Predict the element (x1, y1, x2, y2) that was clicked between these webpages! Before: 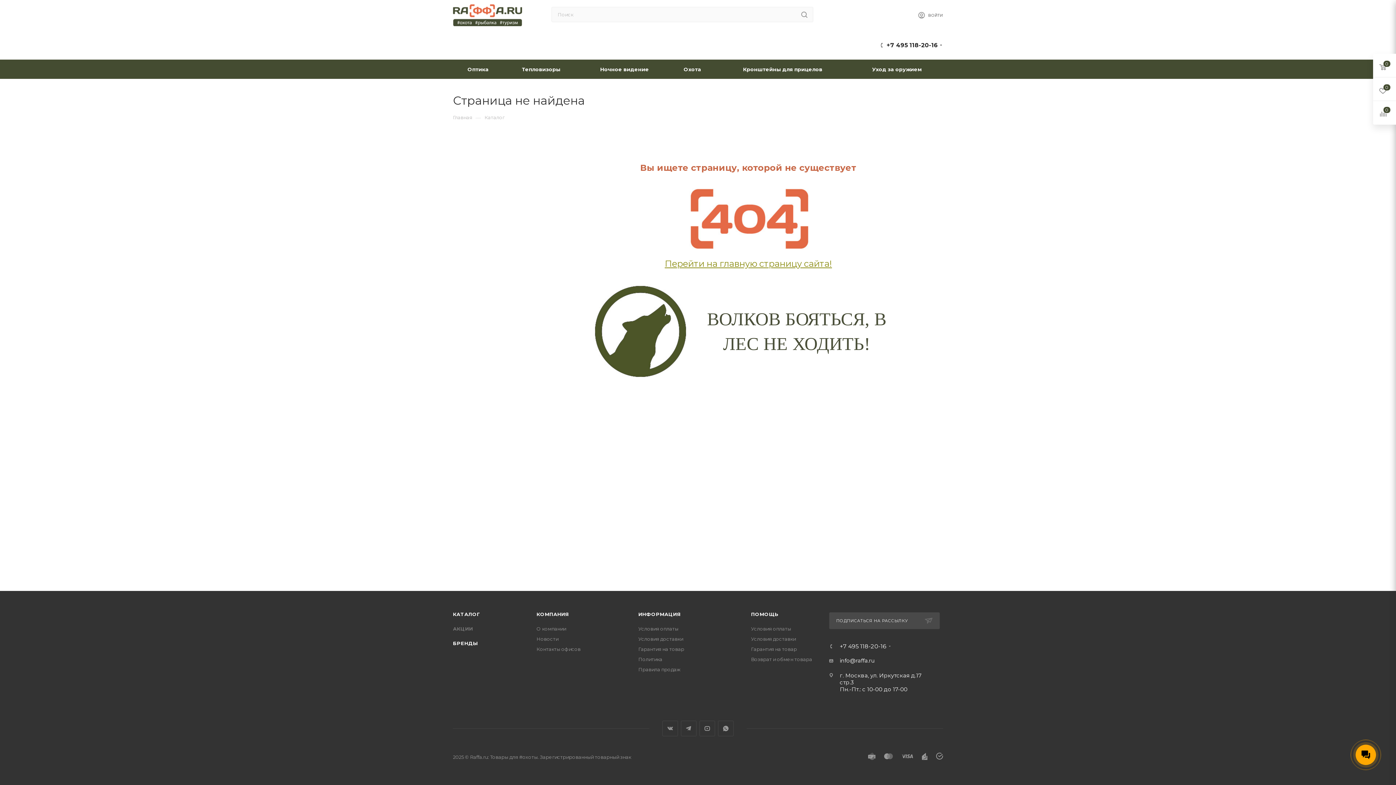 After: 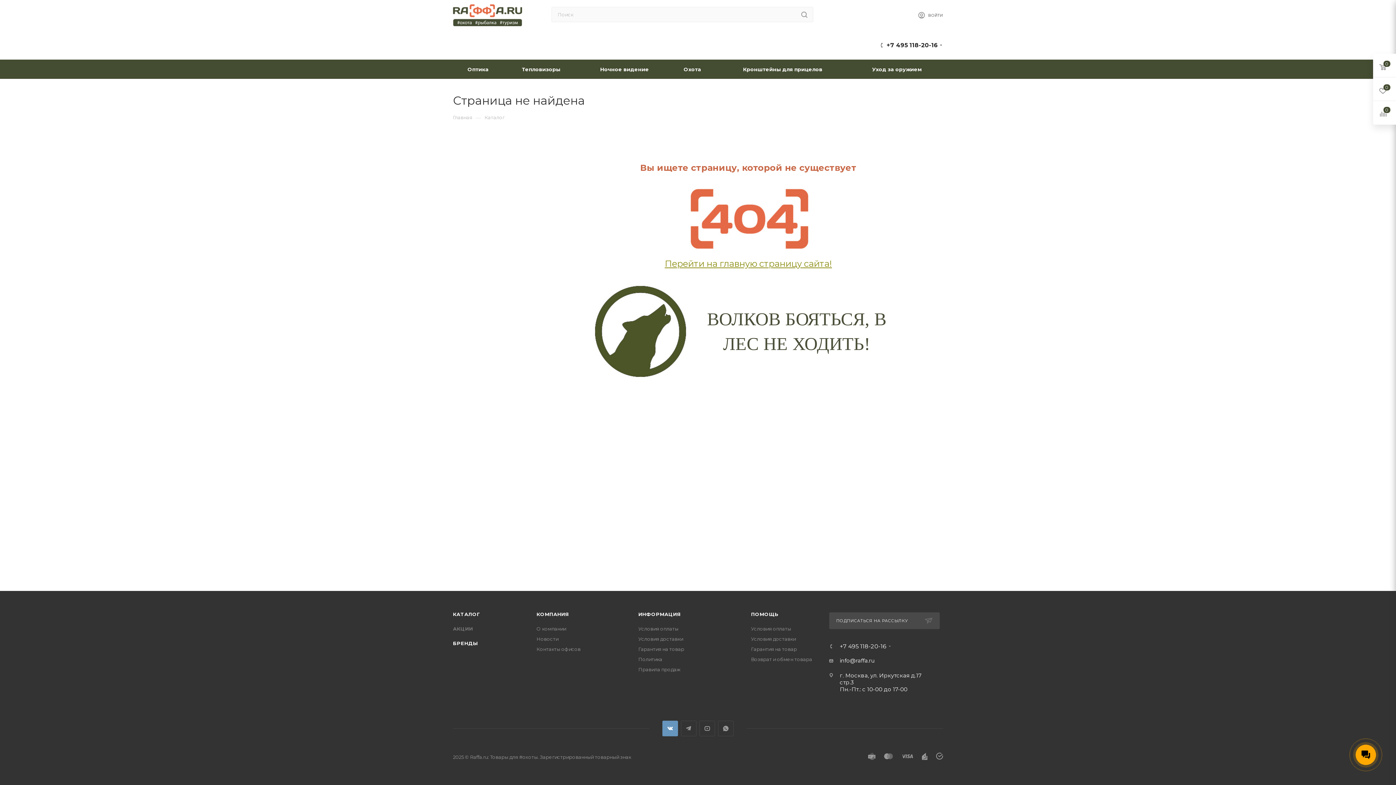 Action: label: Вконтакте bbox: (662, 721, 678, 736)